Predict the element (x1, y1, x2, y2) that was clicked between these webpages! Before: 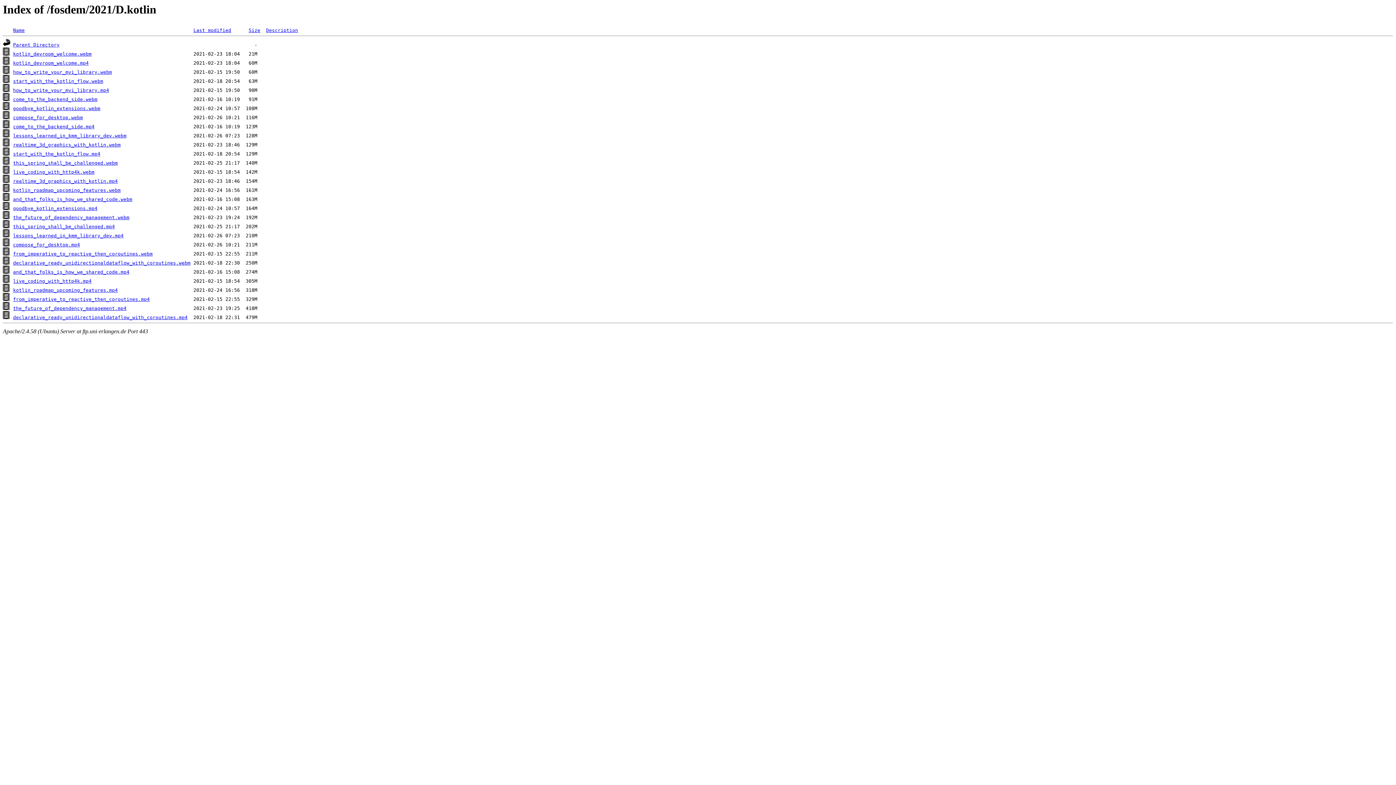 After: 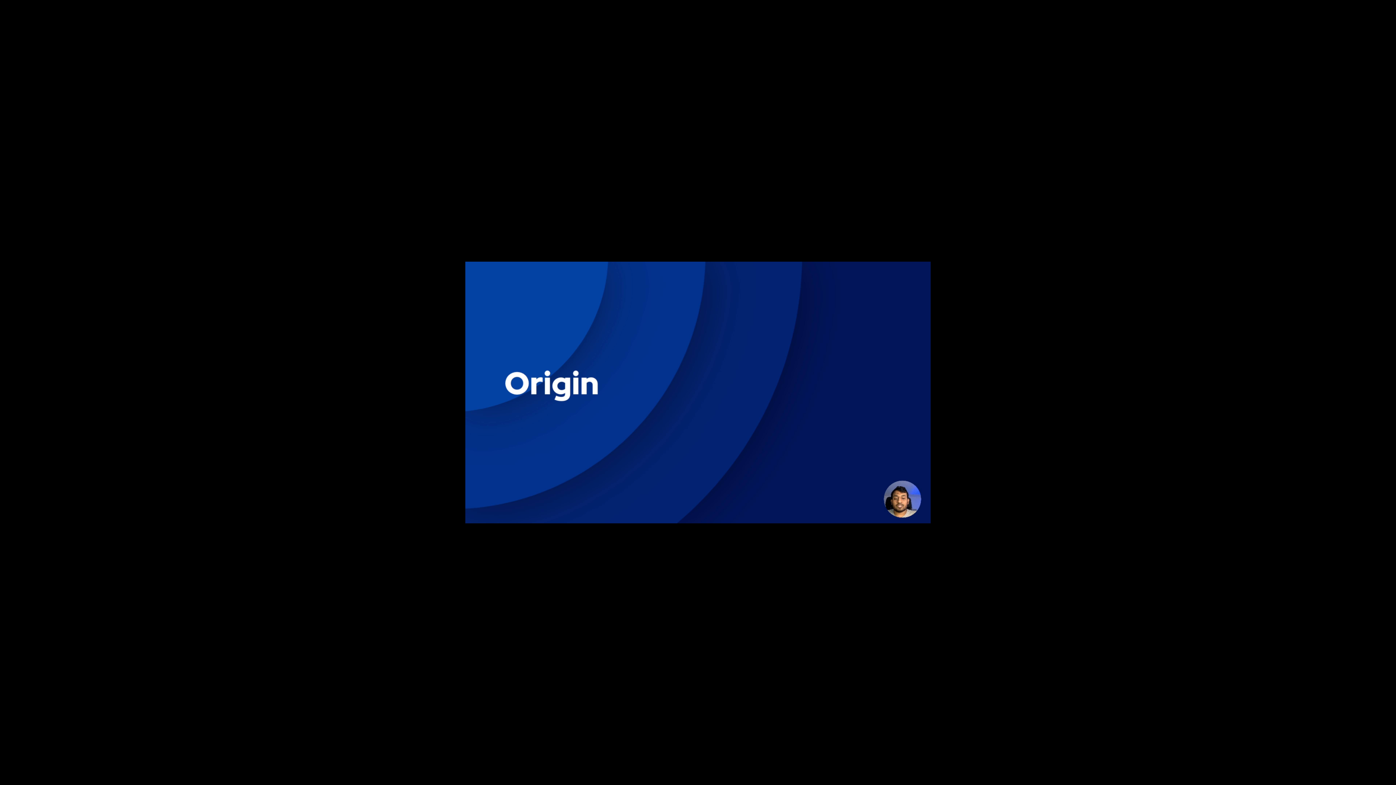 Action: label: compose_for_desktop.mp4 bbox: (13, 242, 80, 247)